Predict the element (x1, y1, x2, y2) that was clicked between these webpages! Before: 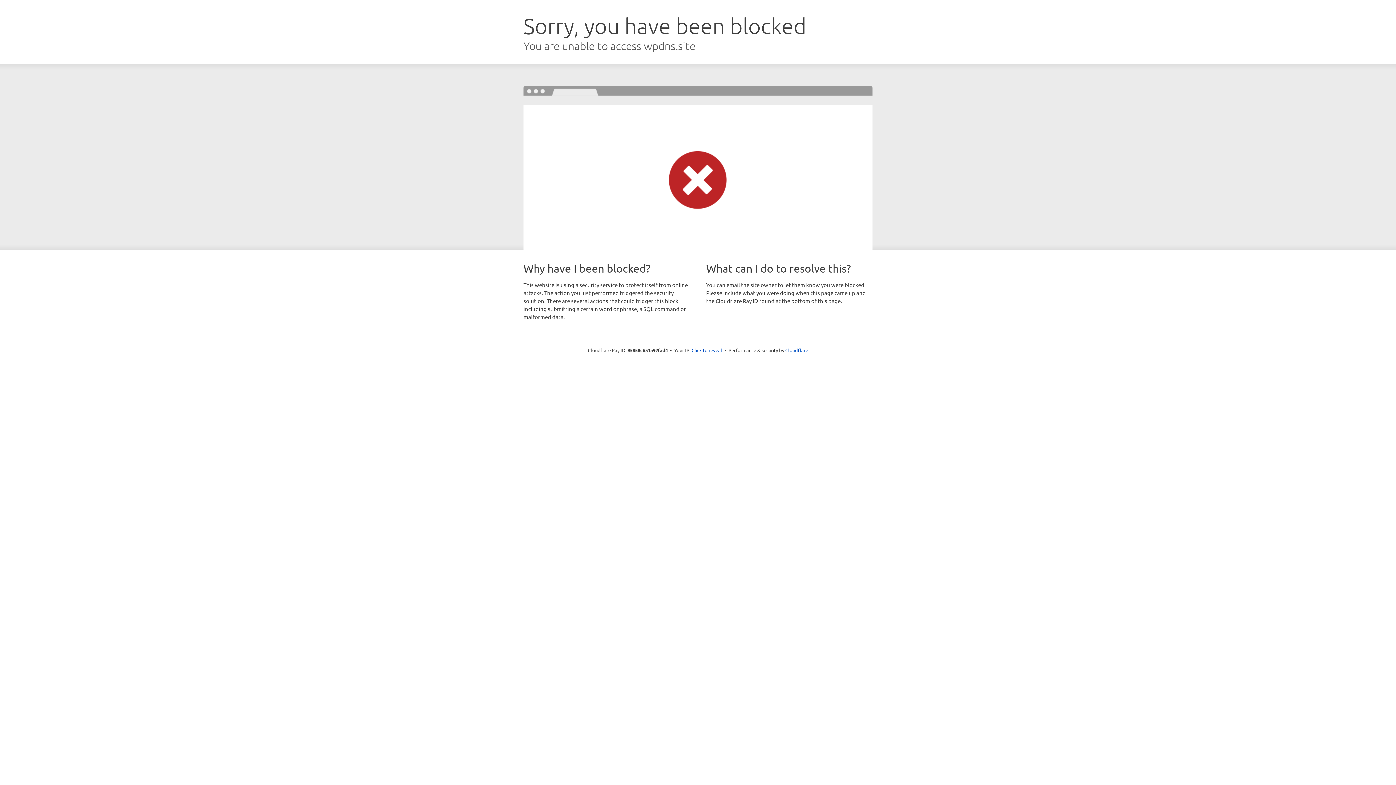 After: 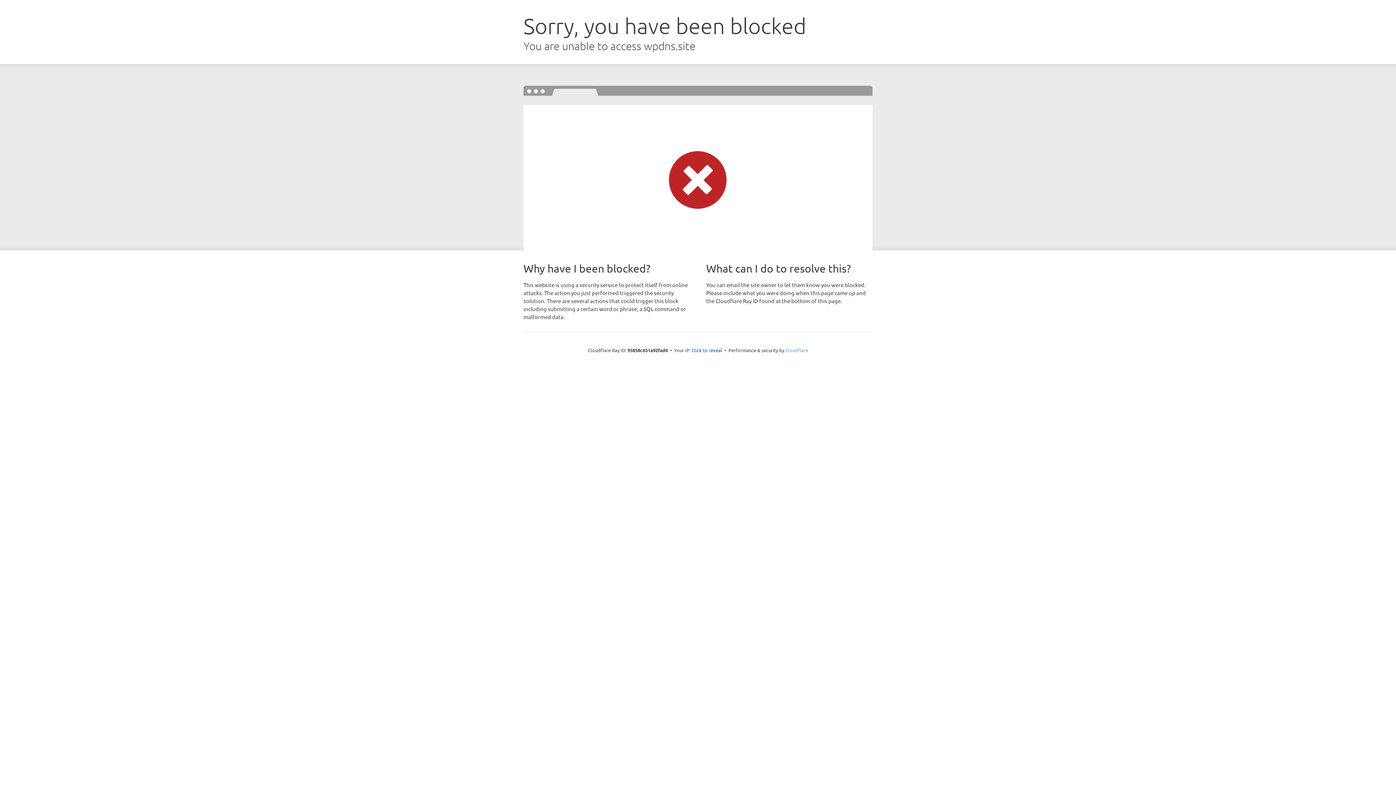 Action: bbox: (785, 347, 808, 353) label: Cloudflare